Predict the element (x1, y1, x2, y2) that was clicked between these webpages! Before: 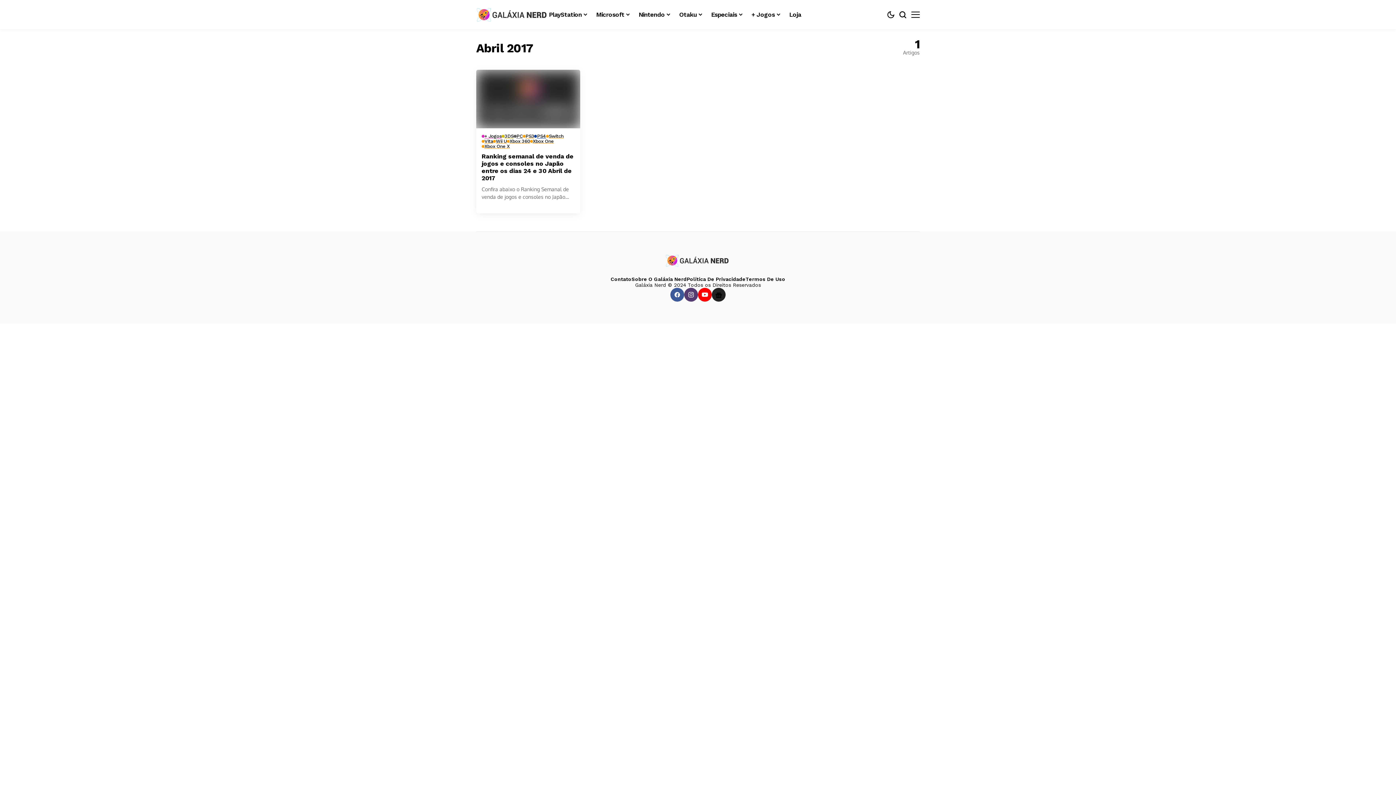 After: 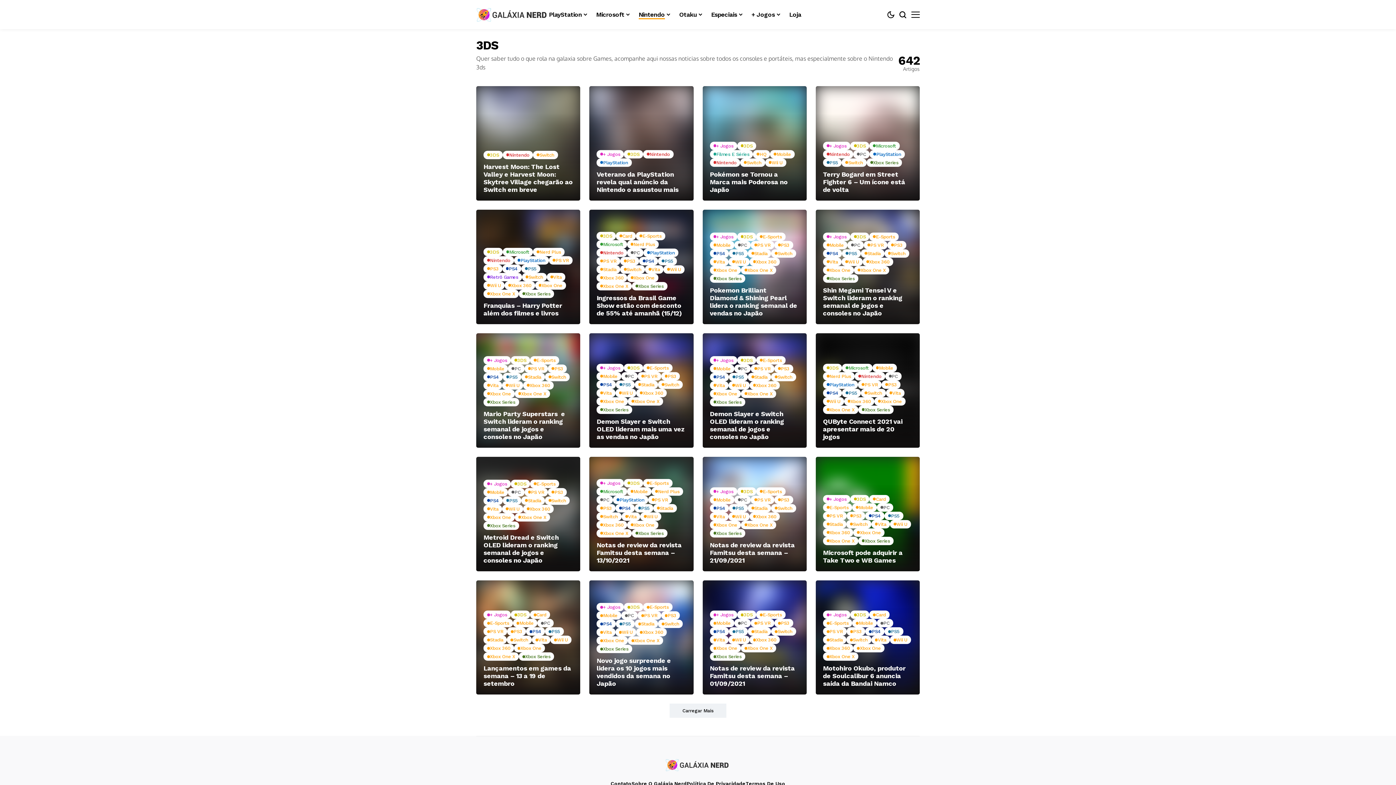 Action: bbox: (501, 133, 513, 138) label: 3DS